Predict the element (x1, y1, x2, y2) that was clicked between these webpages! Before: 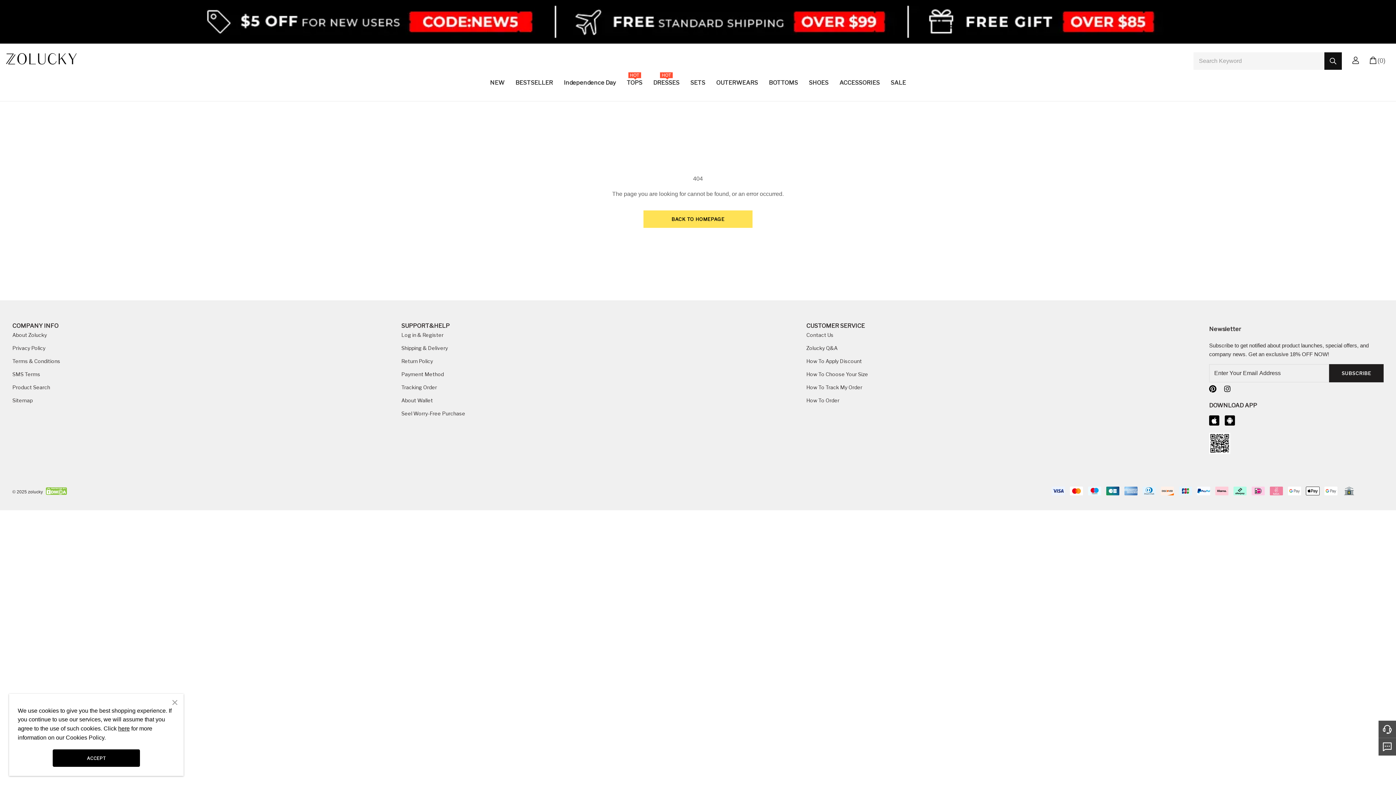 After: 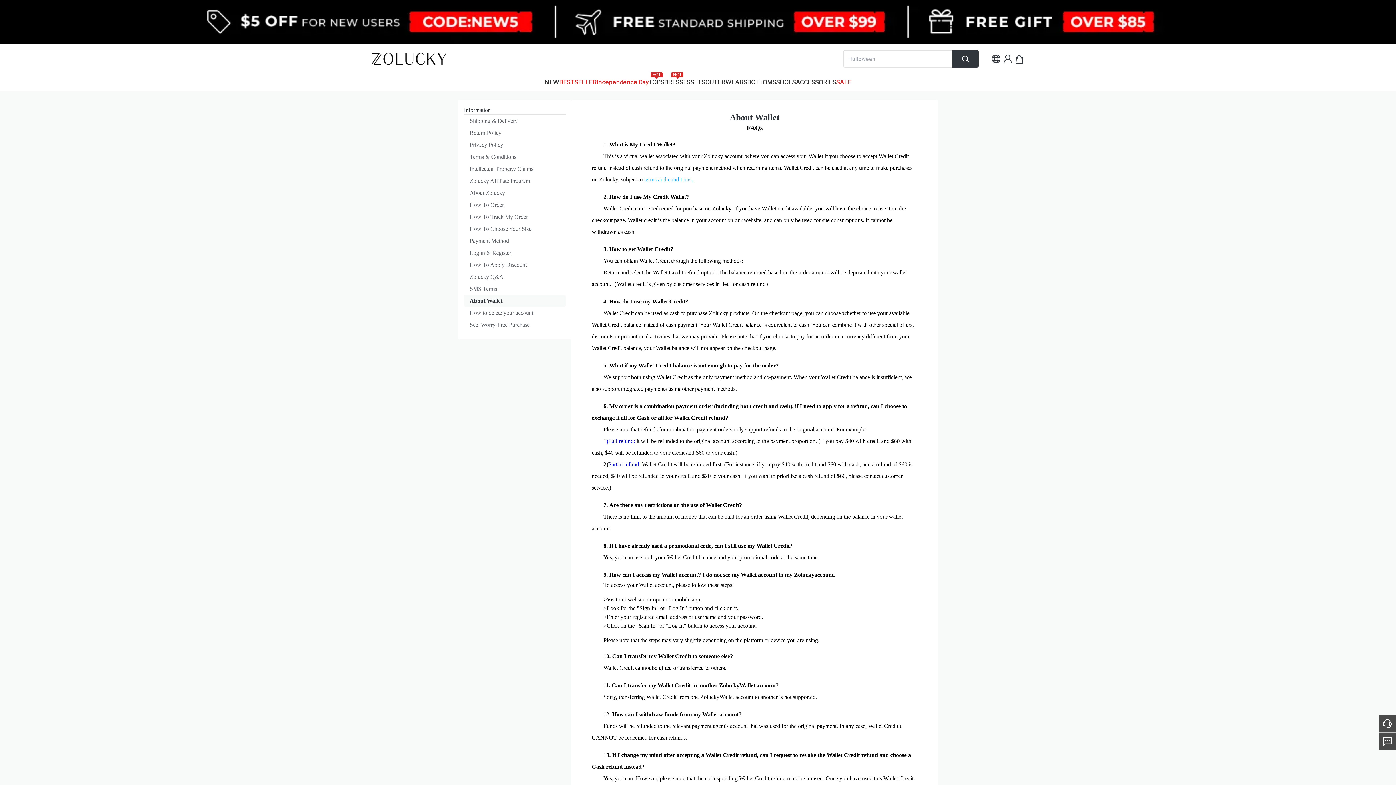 Action: label: About Wallet bbox: (401, 397, 433, 403)